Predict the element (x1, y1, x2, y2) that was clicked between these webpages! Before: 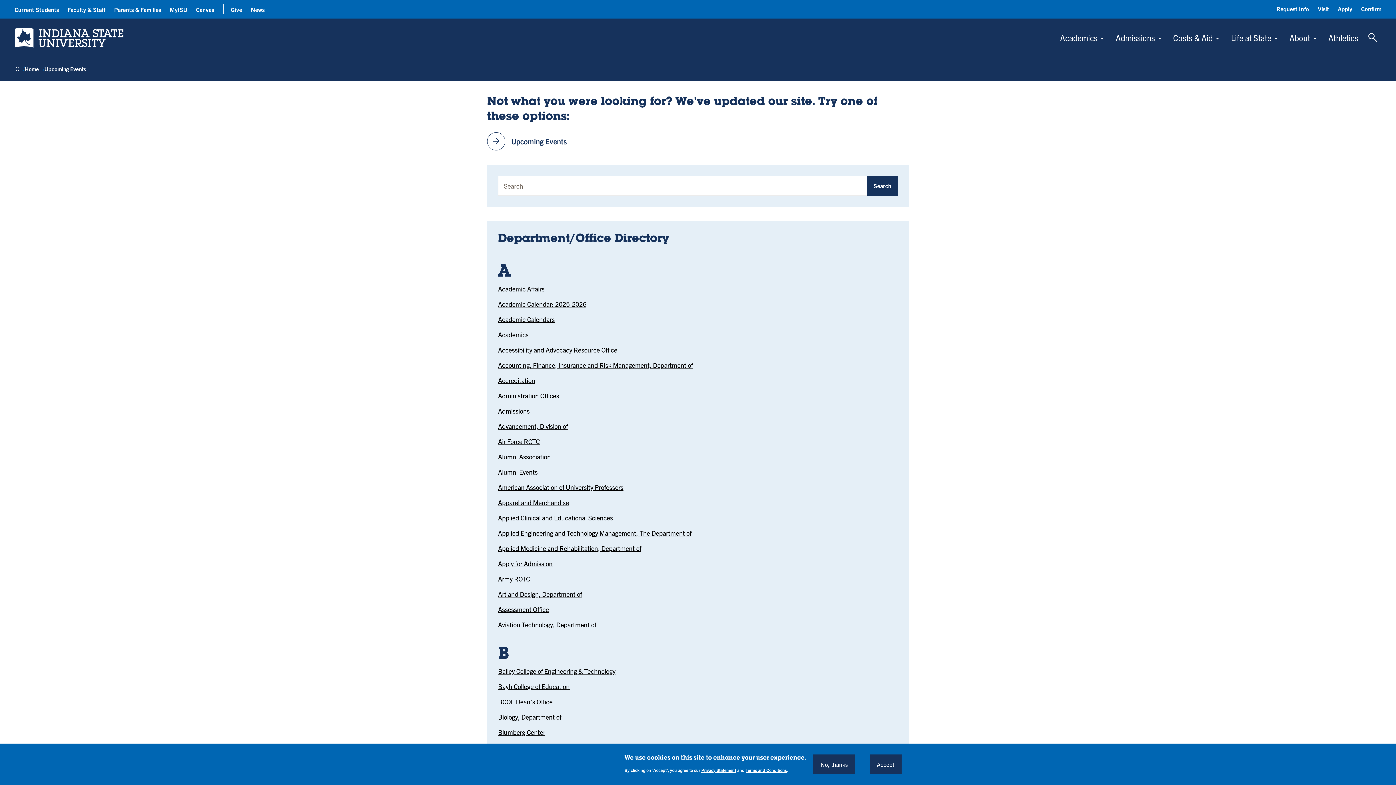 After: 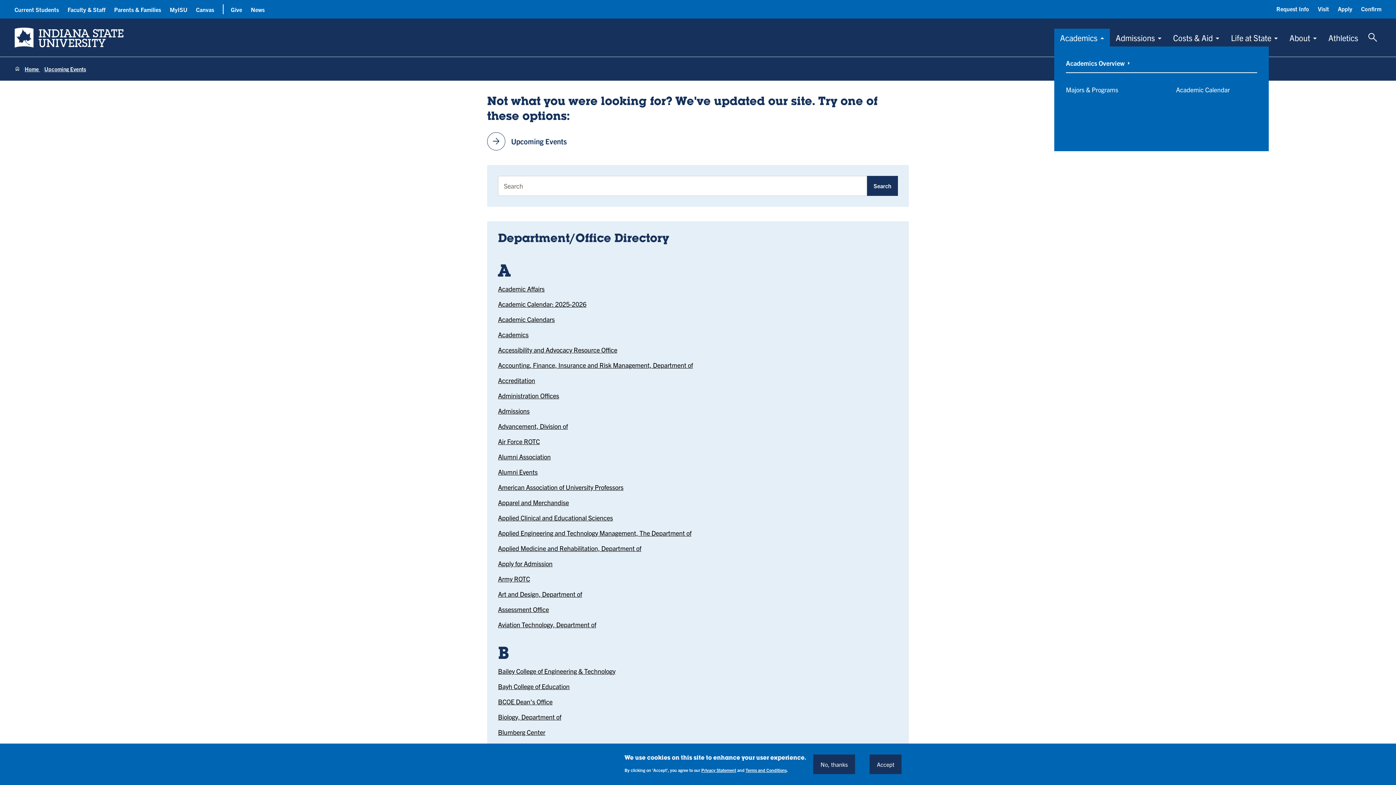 Action: bbox: (1054, 28, 1110, 46) label: Academics